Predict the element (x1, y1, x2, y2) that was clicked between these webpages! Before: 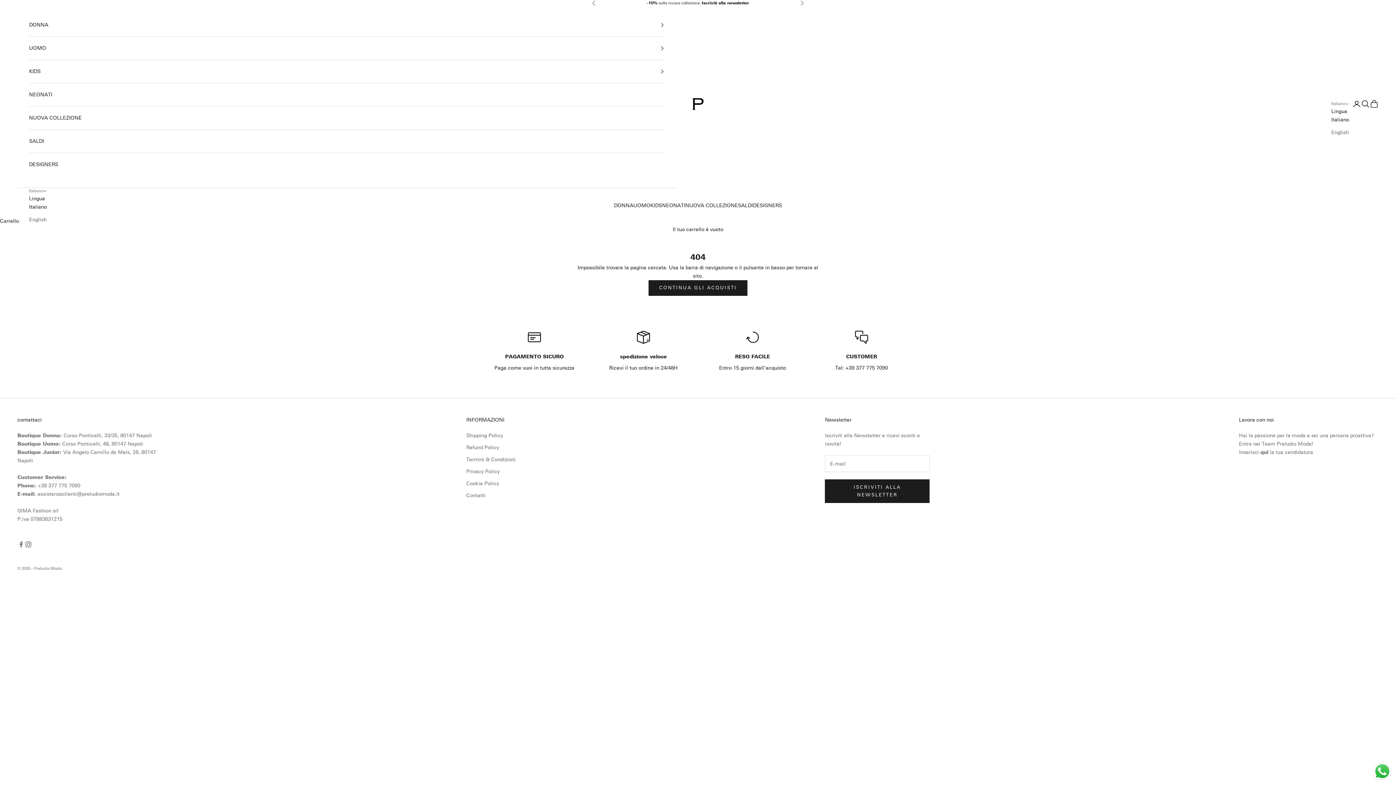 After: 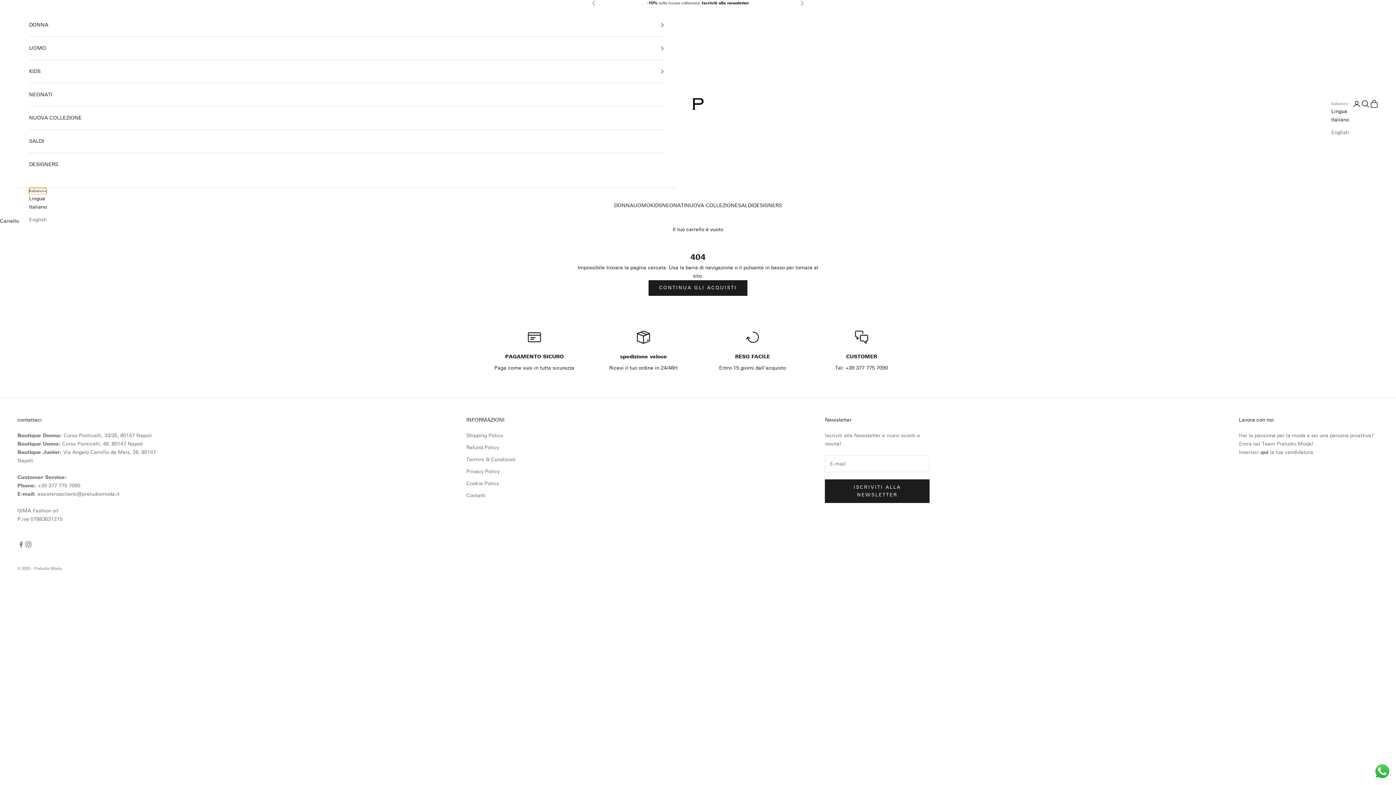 Action: label: Cambia lingua bbox: (29, 188, 46, 194)